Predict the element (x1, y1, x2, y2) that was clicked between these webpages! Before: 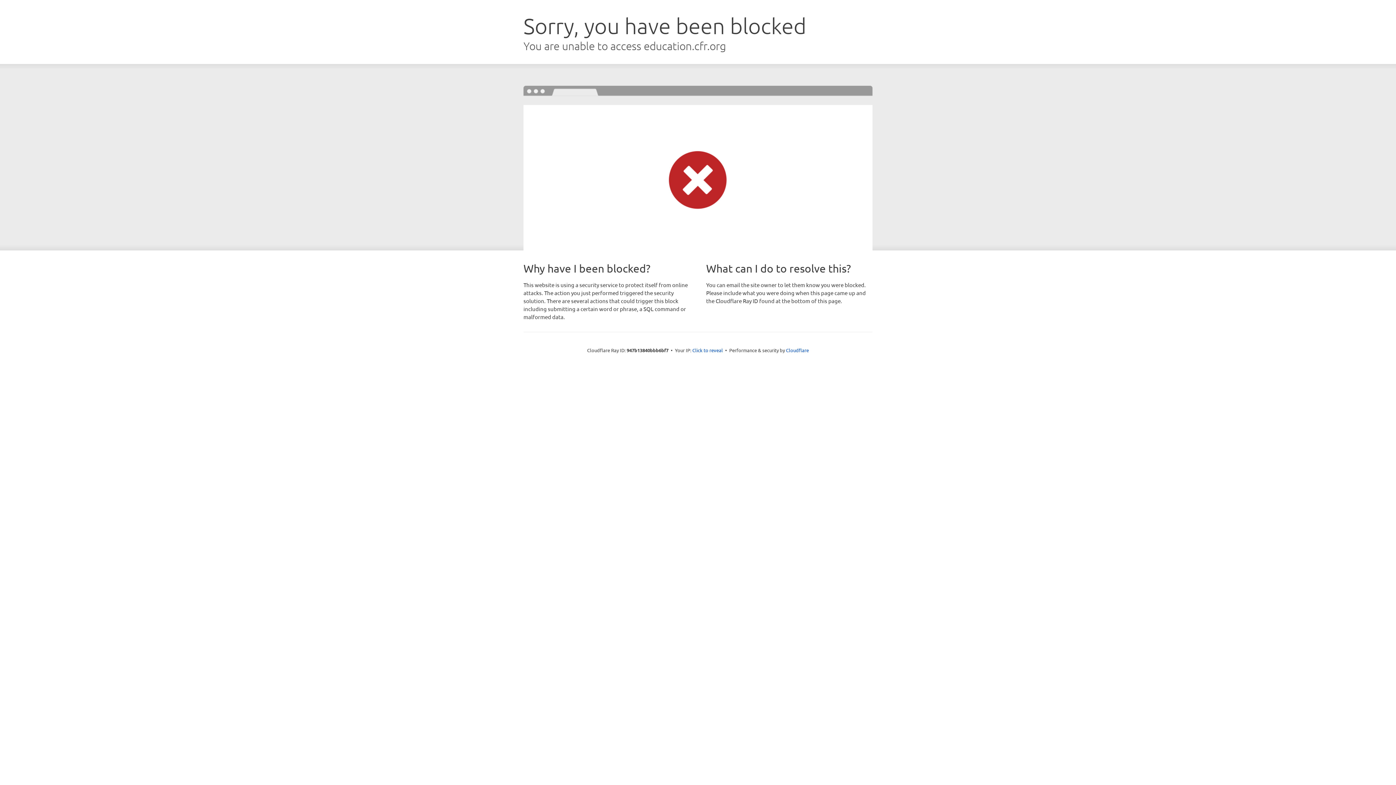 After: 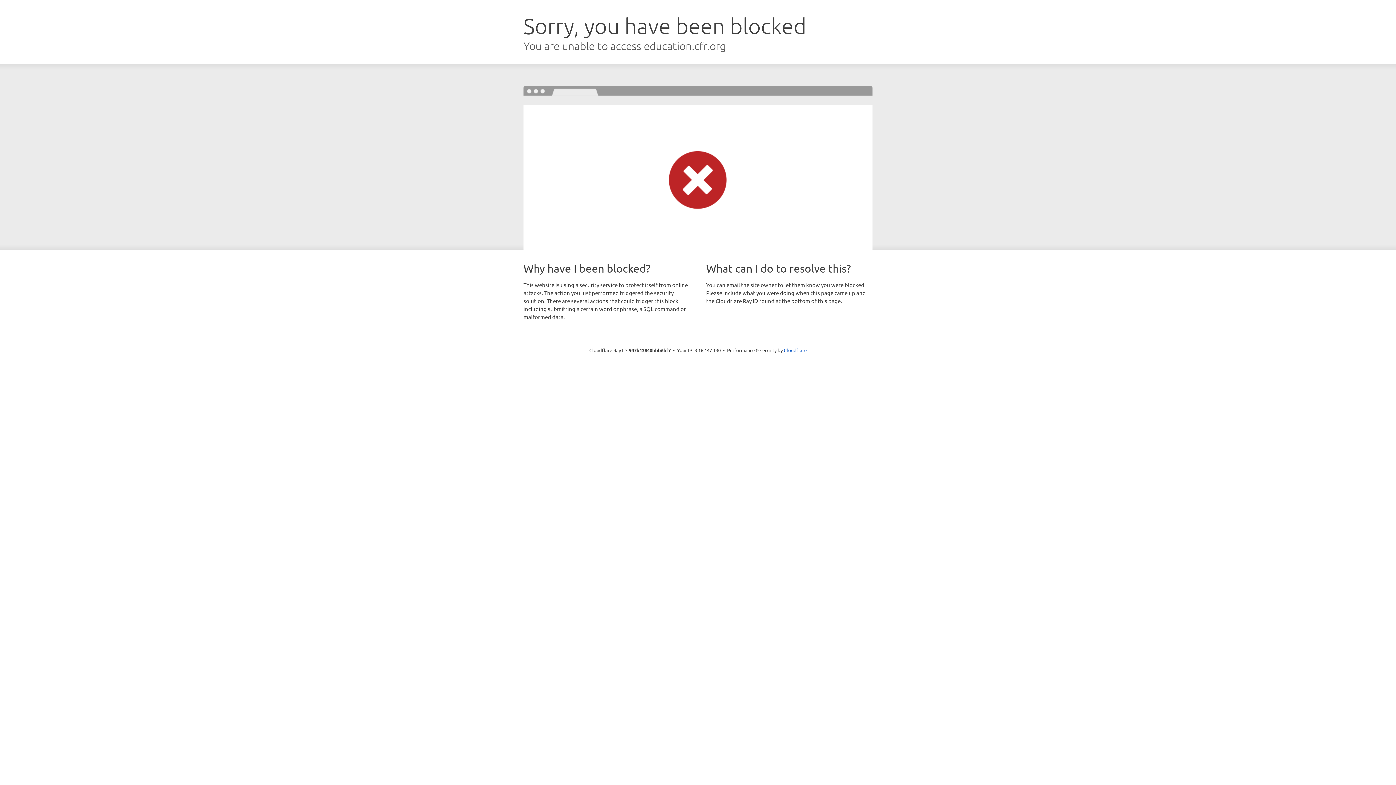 Action: bbox: (692, 346, 723, 353) label: Click to reveal